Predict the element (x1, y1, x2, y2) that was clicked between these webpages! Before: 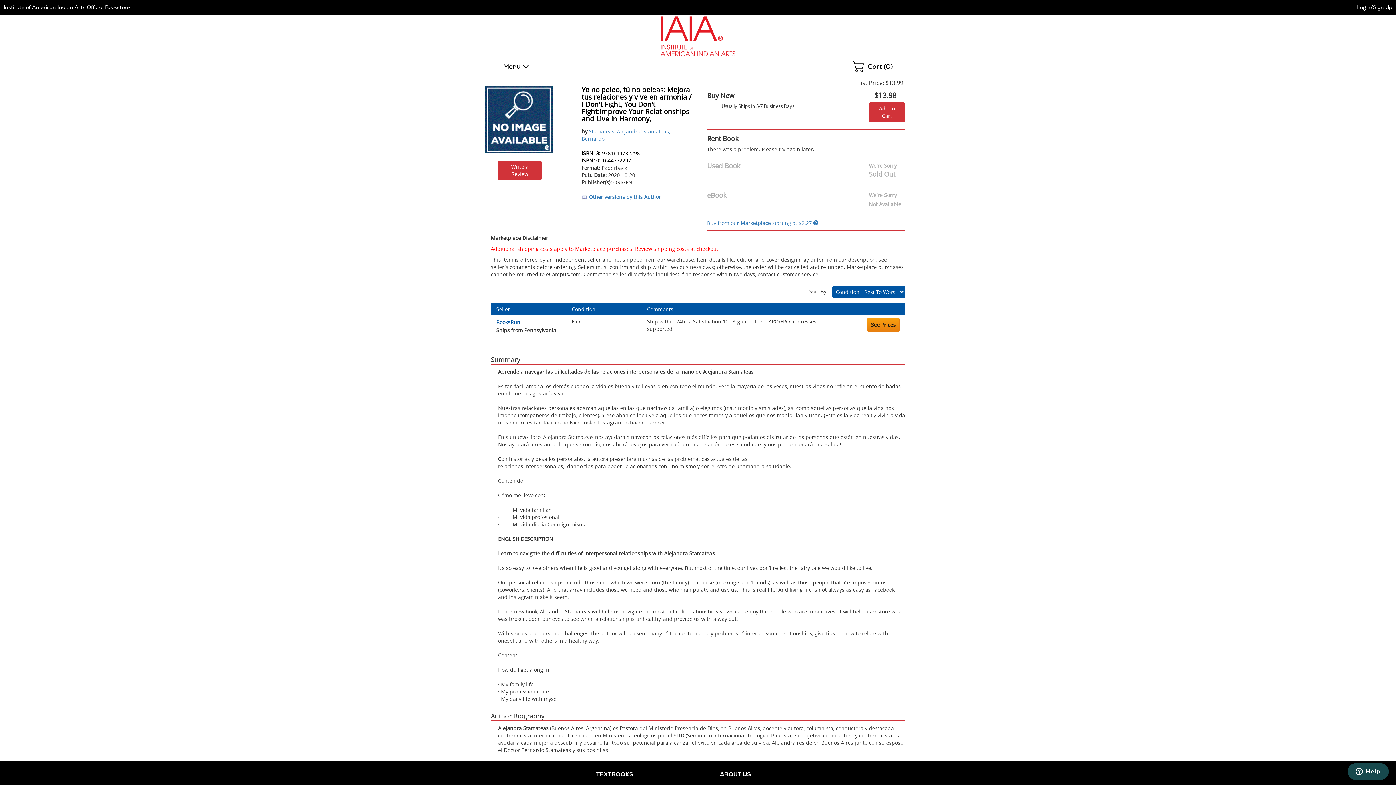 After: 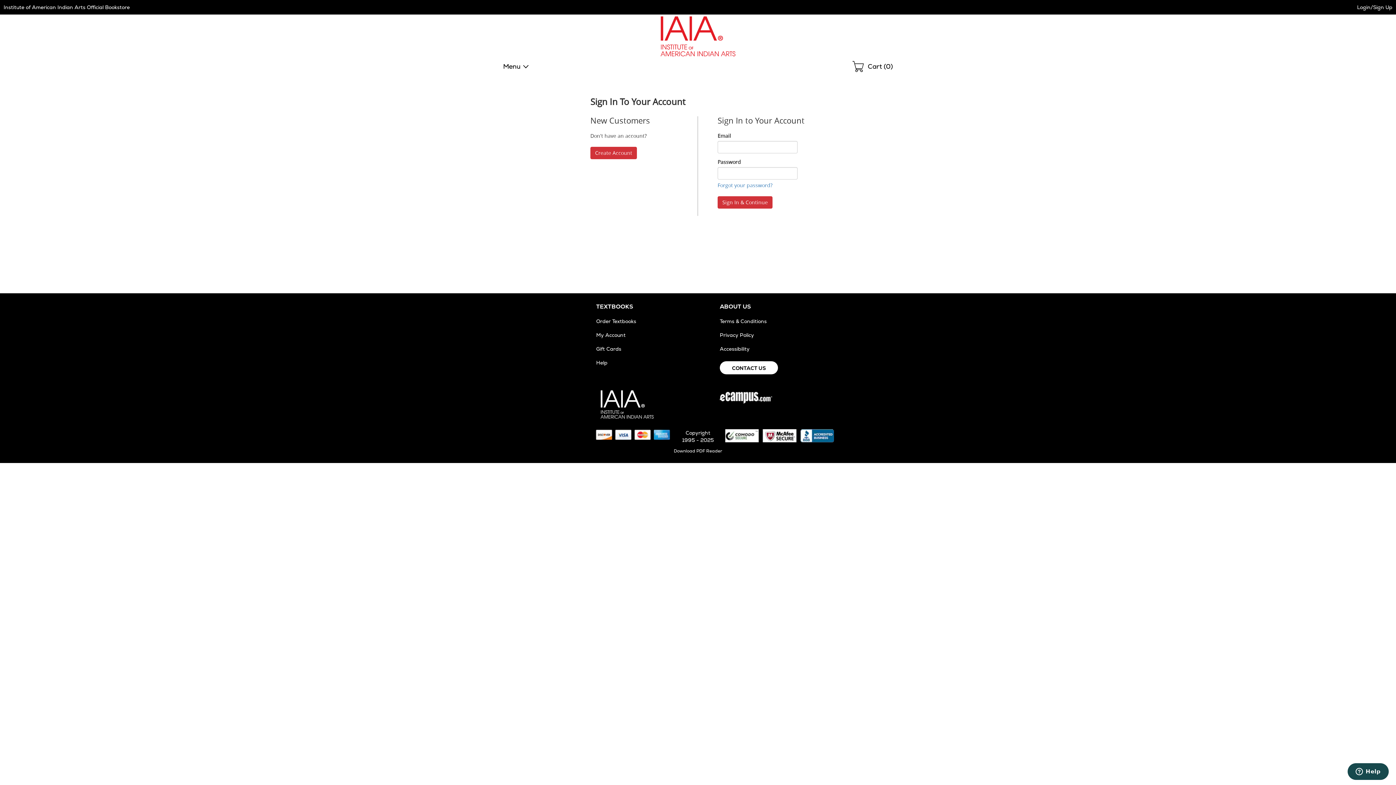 Action: label: Login/Sign Up bbox: (1357, 4, 1392, 10)